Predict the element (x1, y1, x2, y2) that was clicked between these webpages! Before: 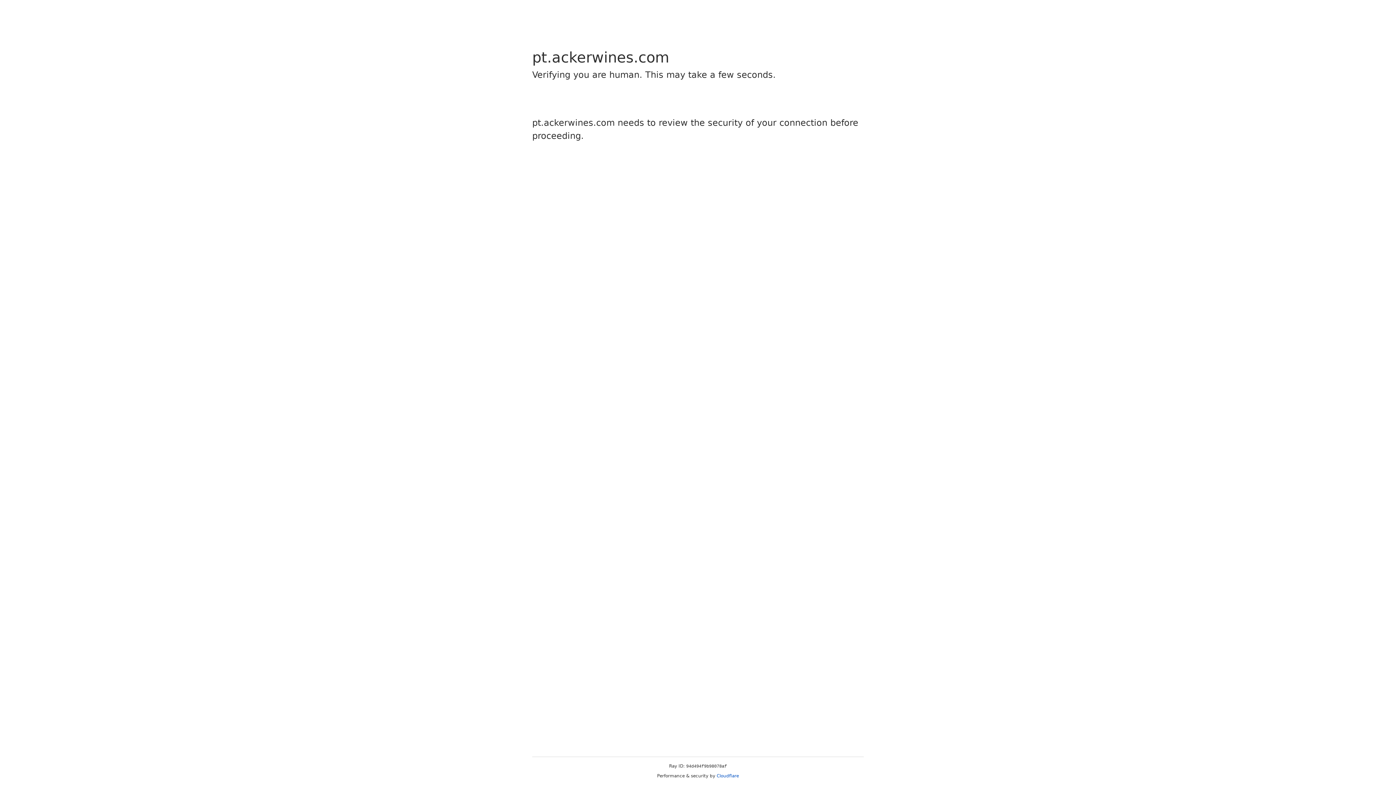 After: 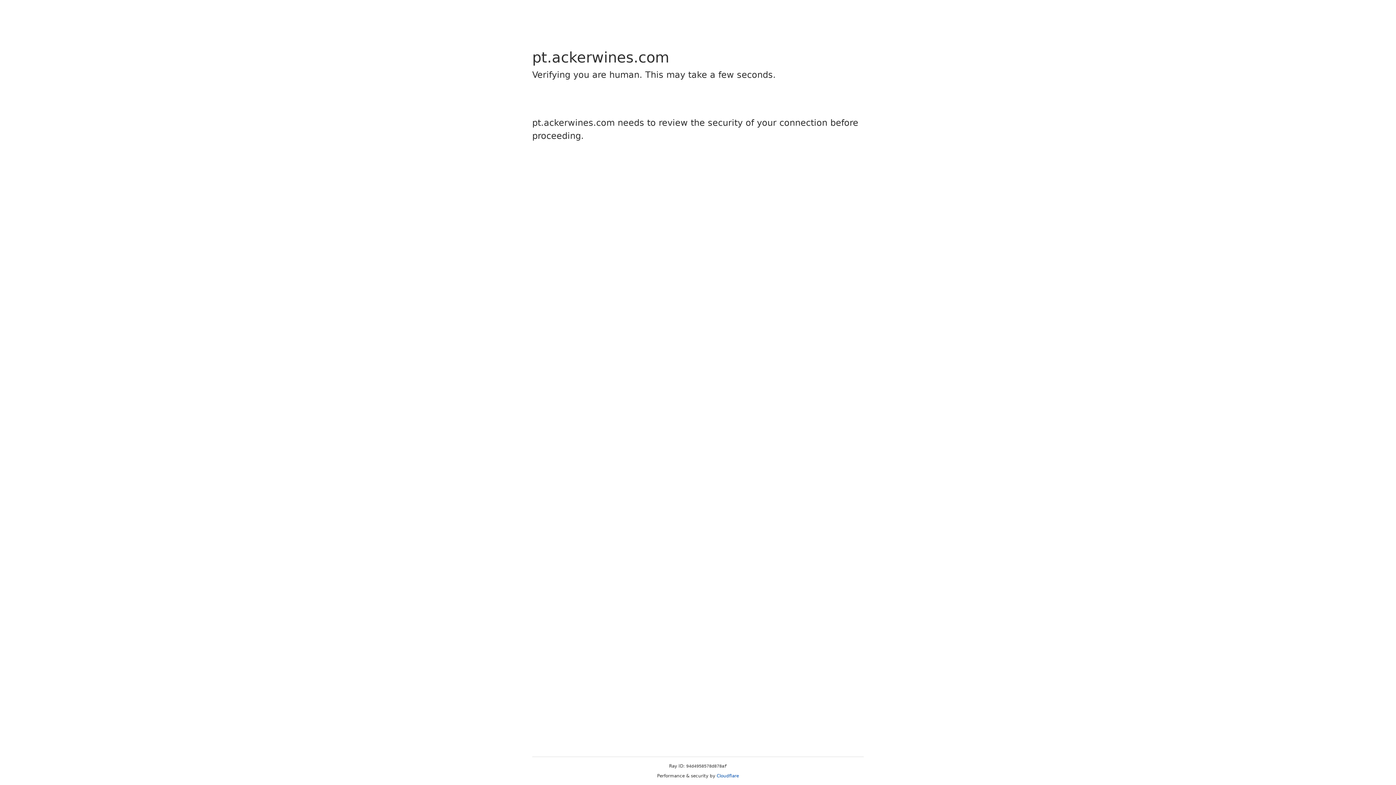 Action: label: Cloudflare bbox: (716, 773, 739, 778)